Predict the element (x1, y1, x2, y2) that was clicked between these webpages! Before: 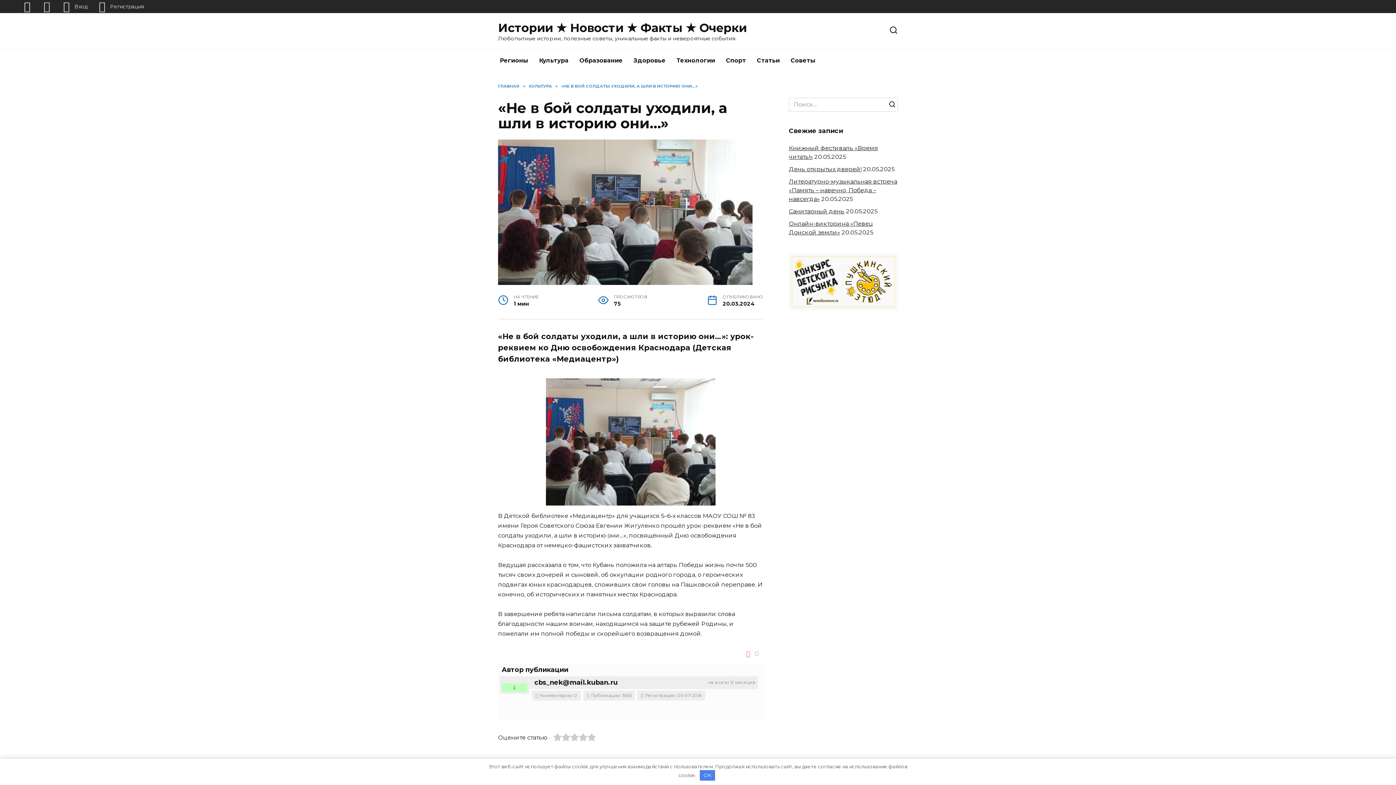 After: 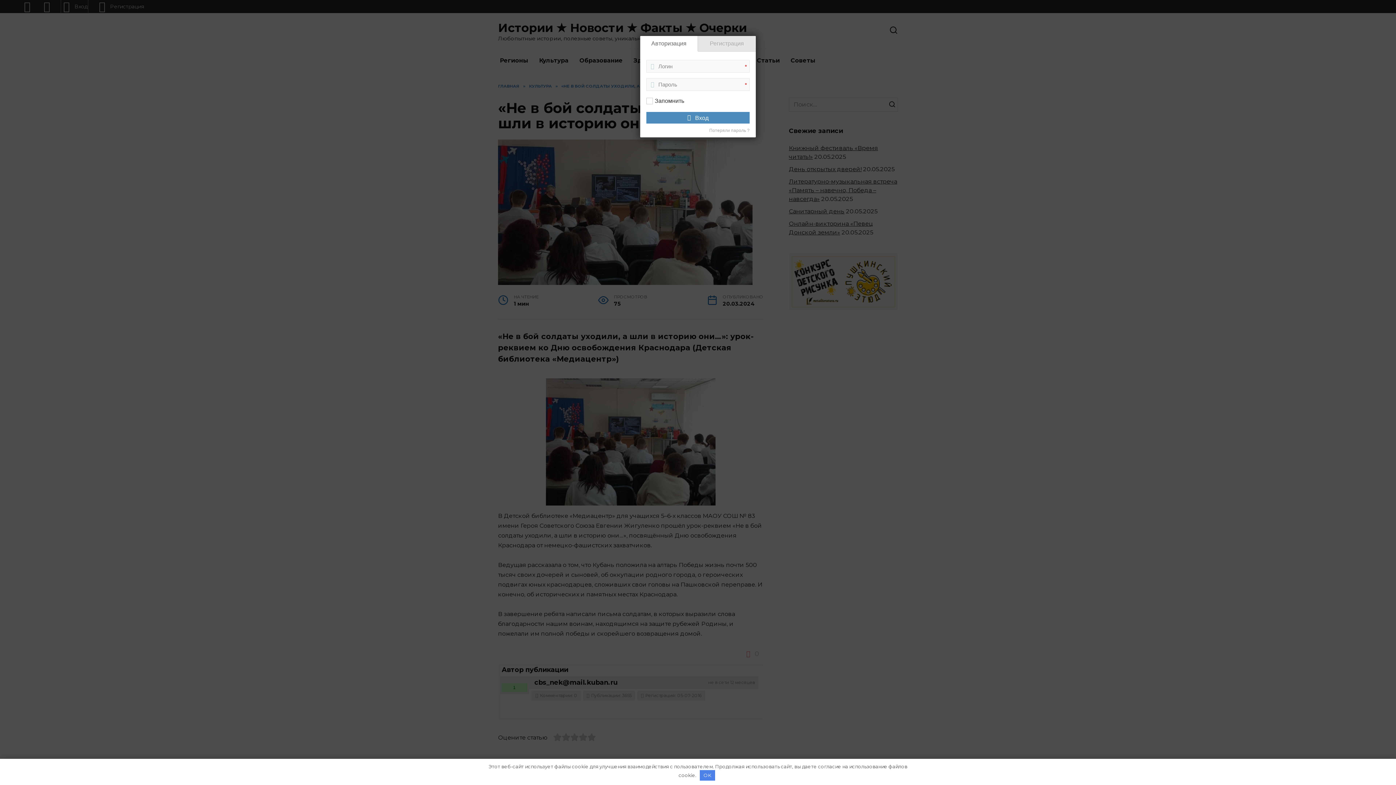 Action: bbox: (61, 0, 88, 13) label: Вход